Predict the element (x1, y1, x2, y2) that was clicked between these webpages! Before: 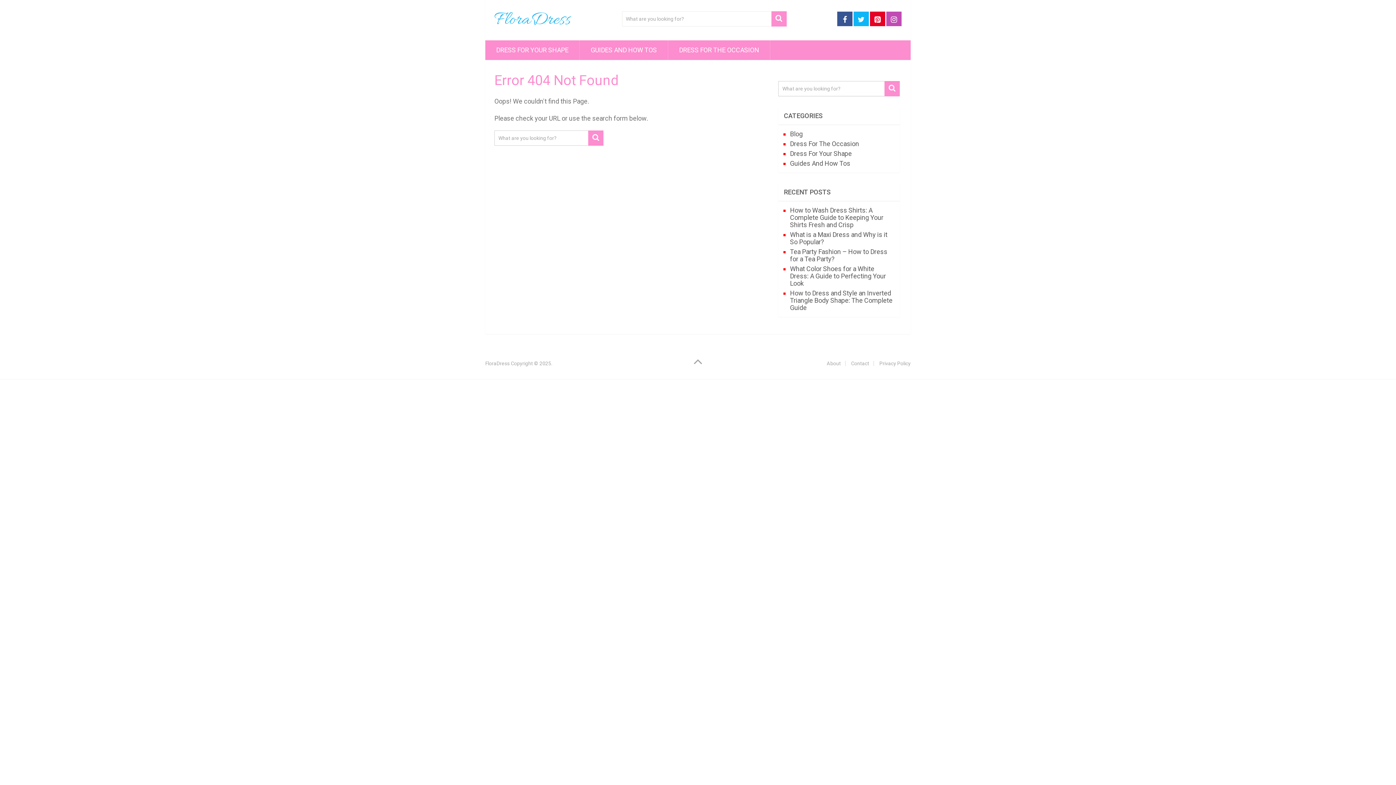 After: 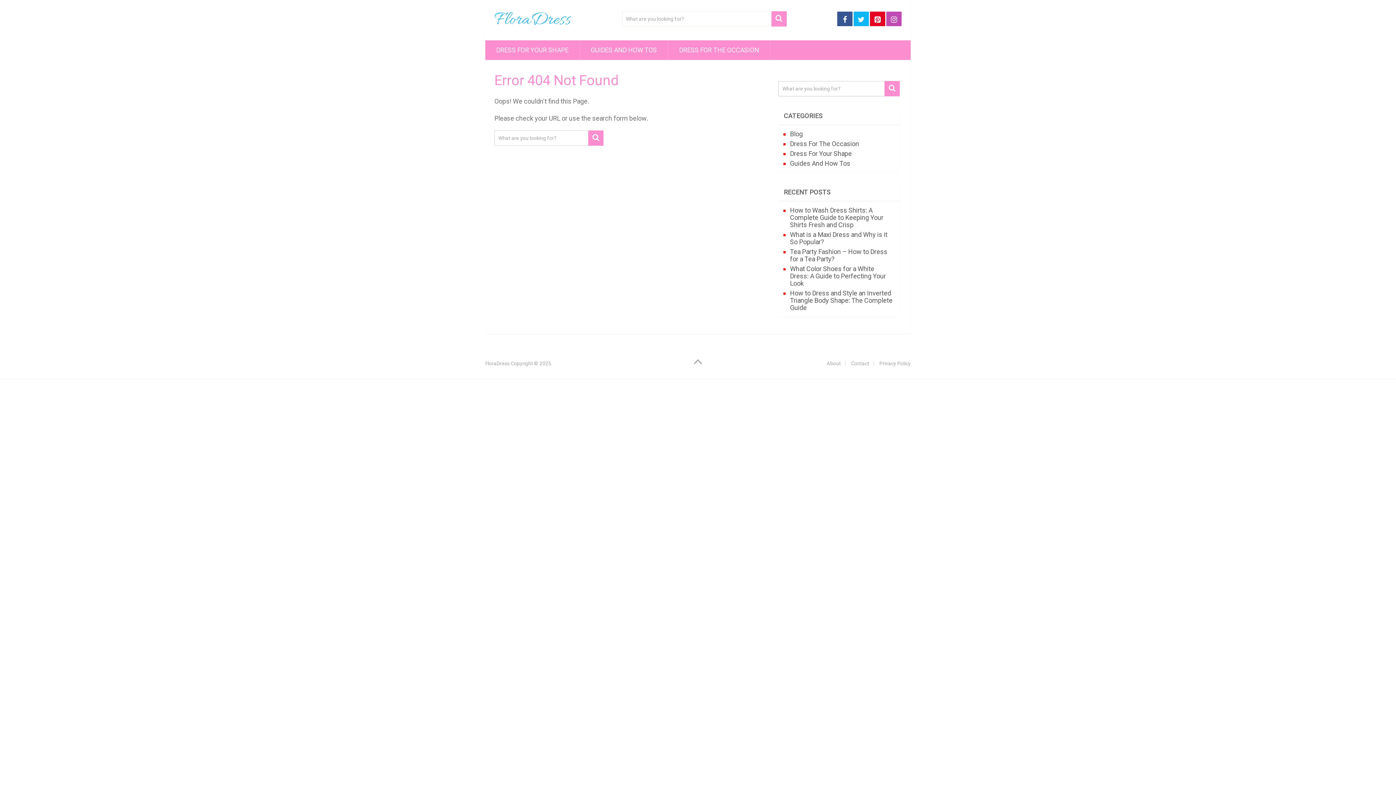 Action: bbox: (886, 11, 901, 26)